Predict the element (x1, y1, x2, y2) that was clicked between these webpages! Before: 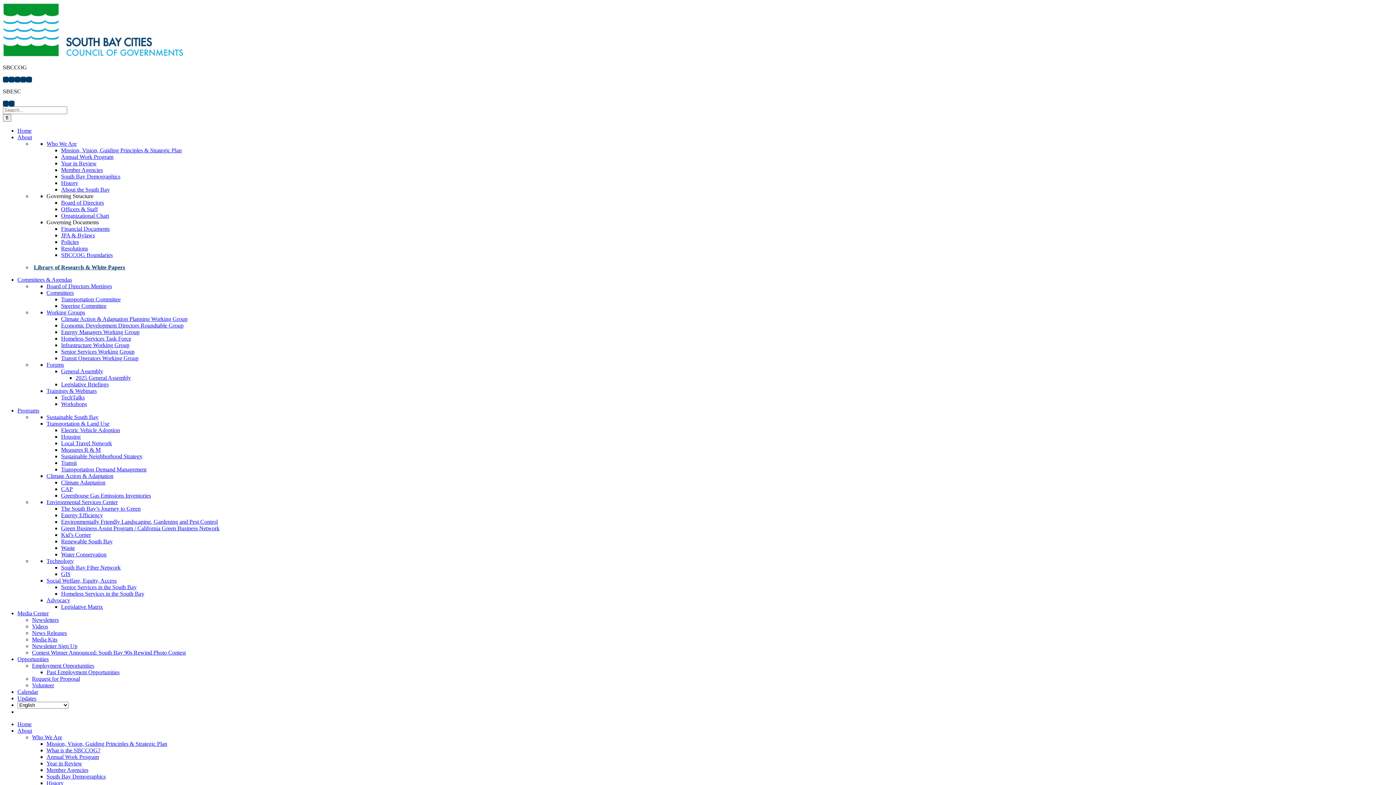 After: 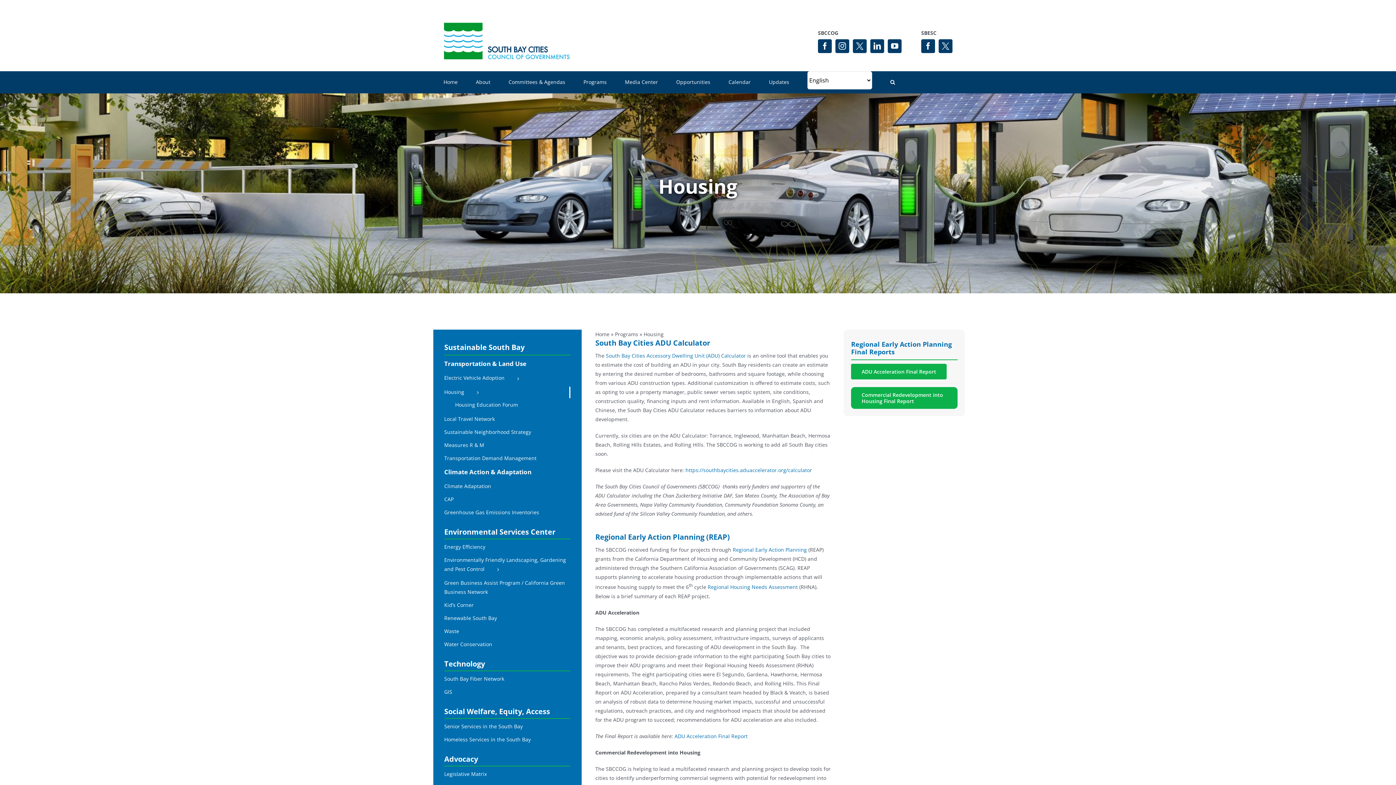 Action: bbox: (61, 433, 80, 440) label: Housing